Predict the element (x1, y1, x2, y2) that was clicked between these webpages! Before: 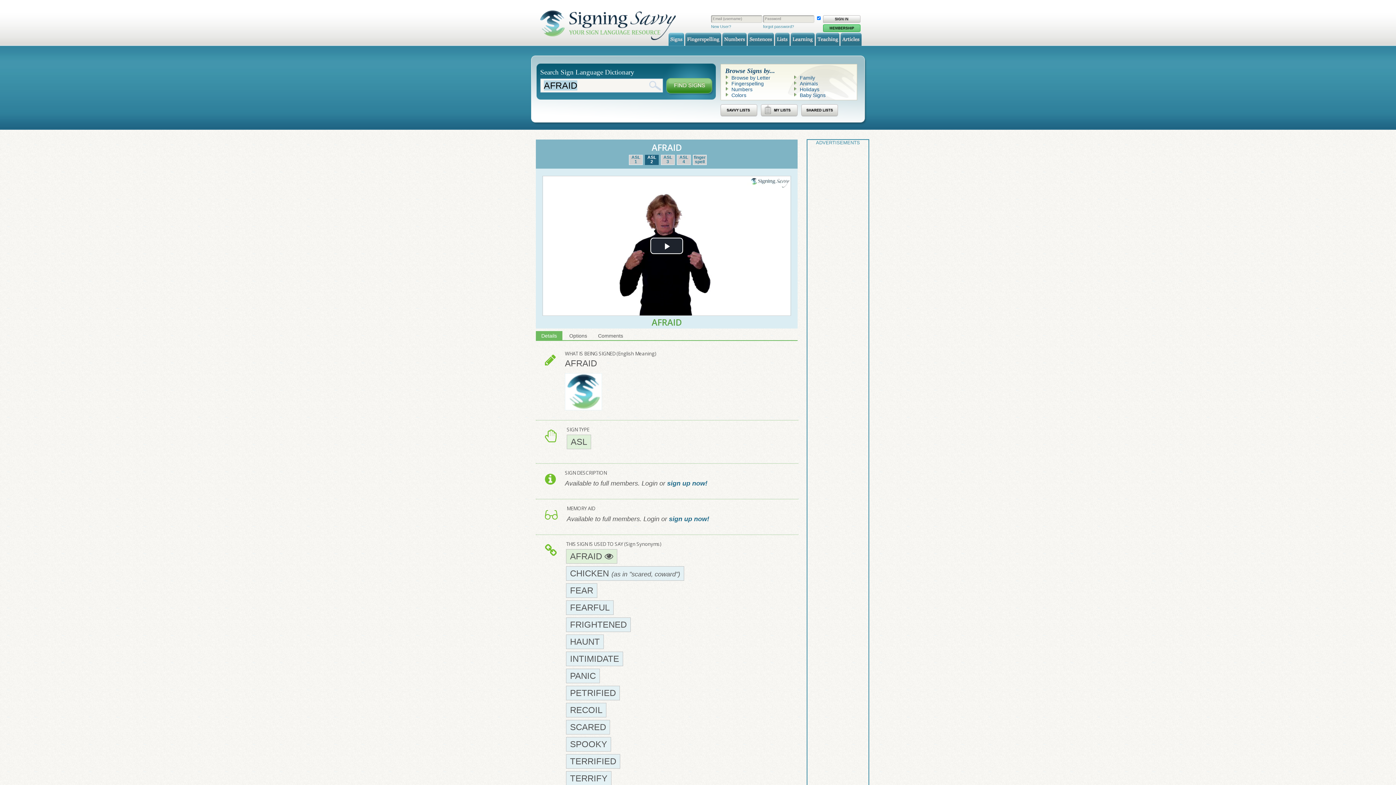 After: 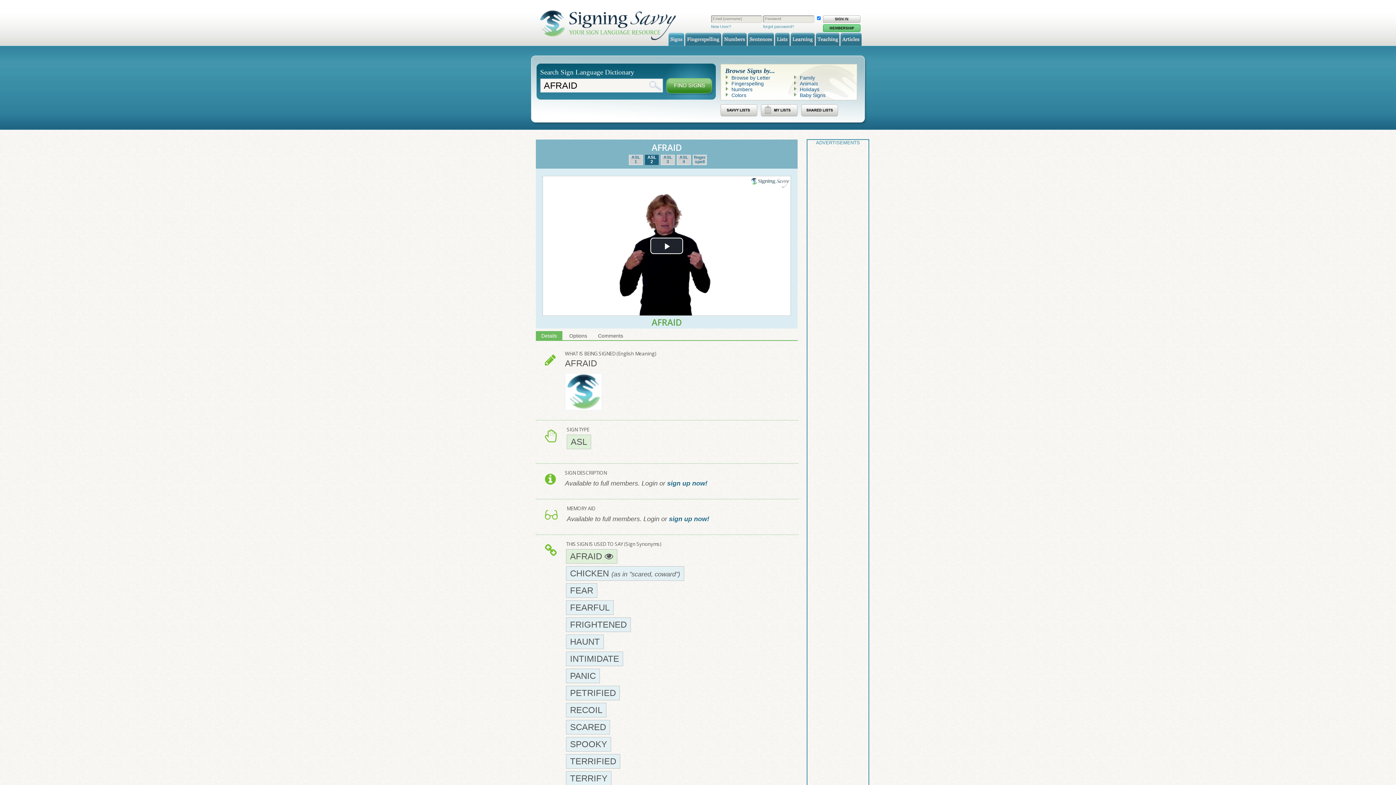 Action: label: ASL
2 bbox: (645, 154, 658, 165)